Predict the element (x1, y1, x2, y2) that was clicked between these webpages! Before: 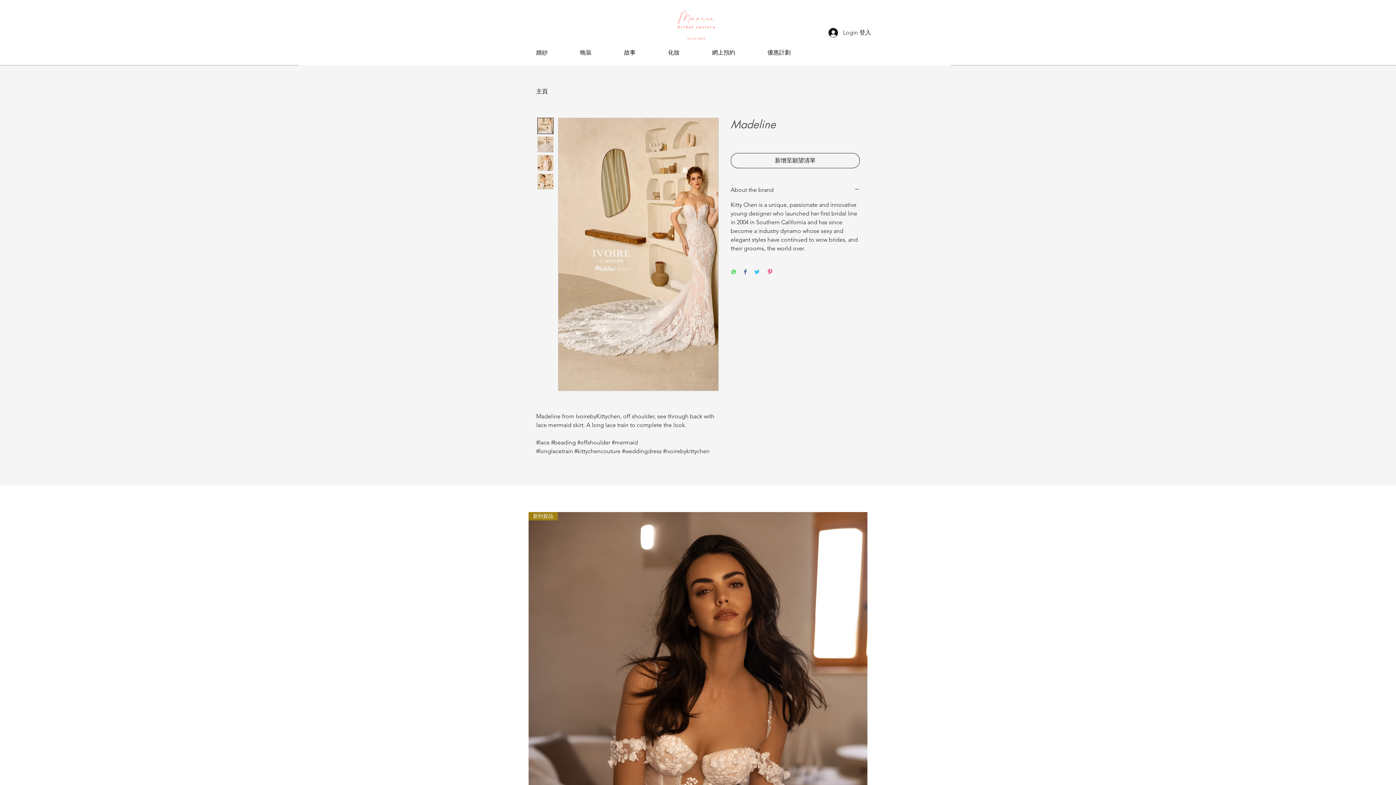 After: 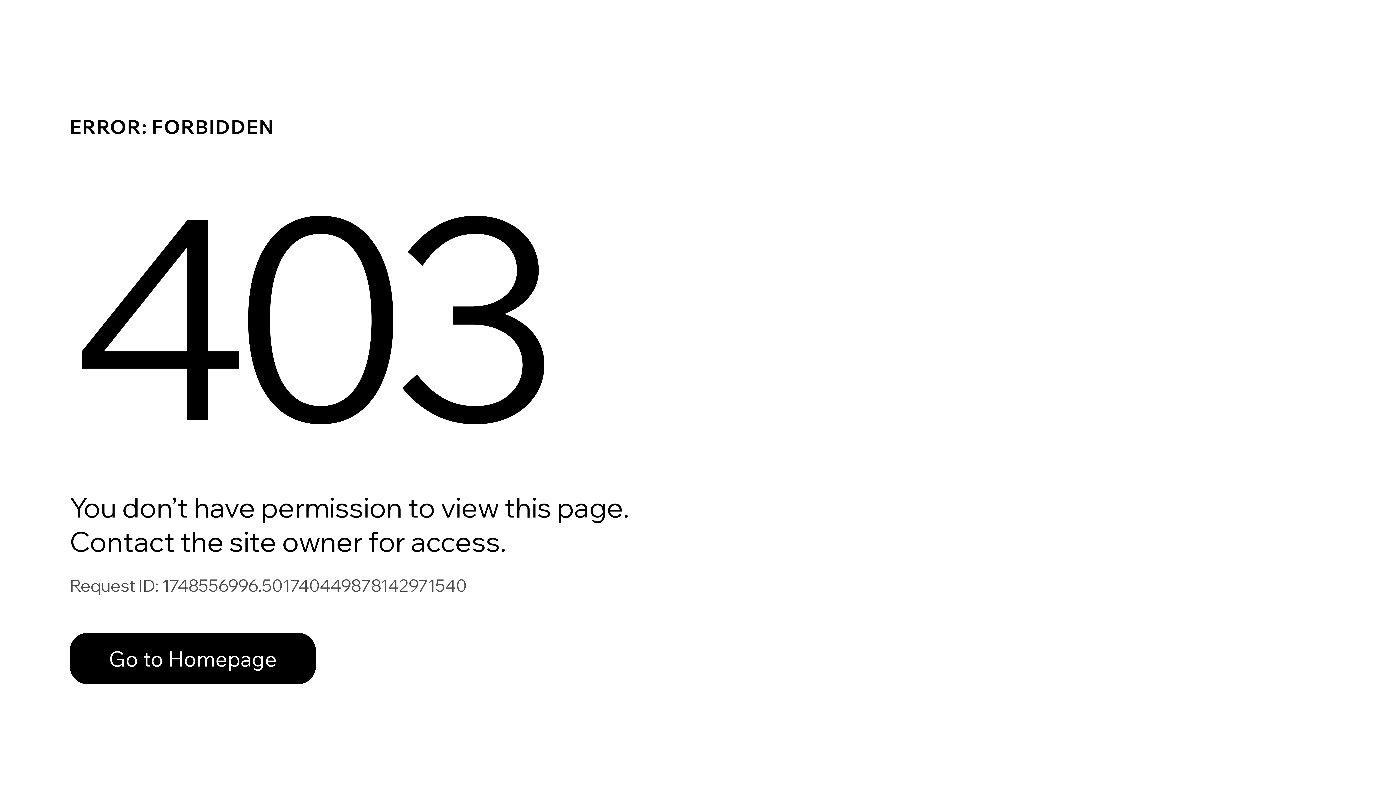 Action: label: 優惠計劃 bbox: (751, 43, 806, 61)